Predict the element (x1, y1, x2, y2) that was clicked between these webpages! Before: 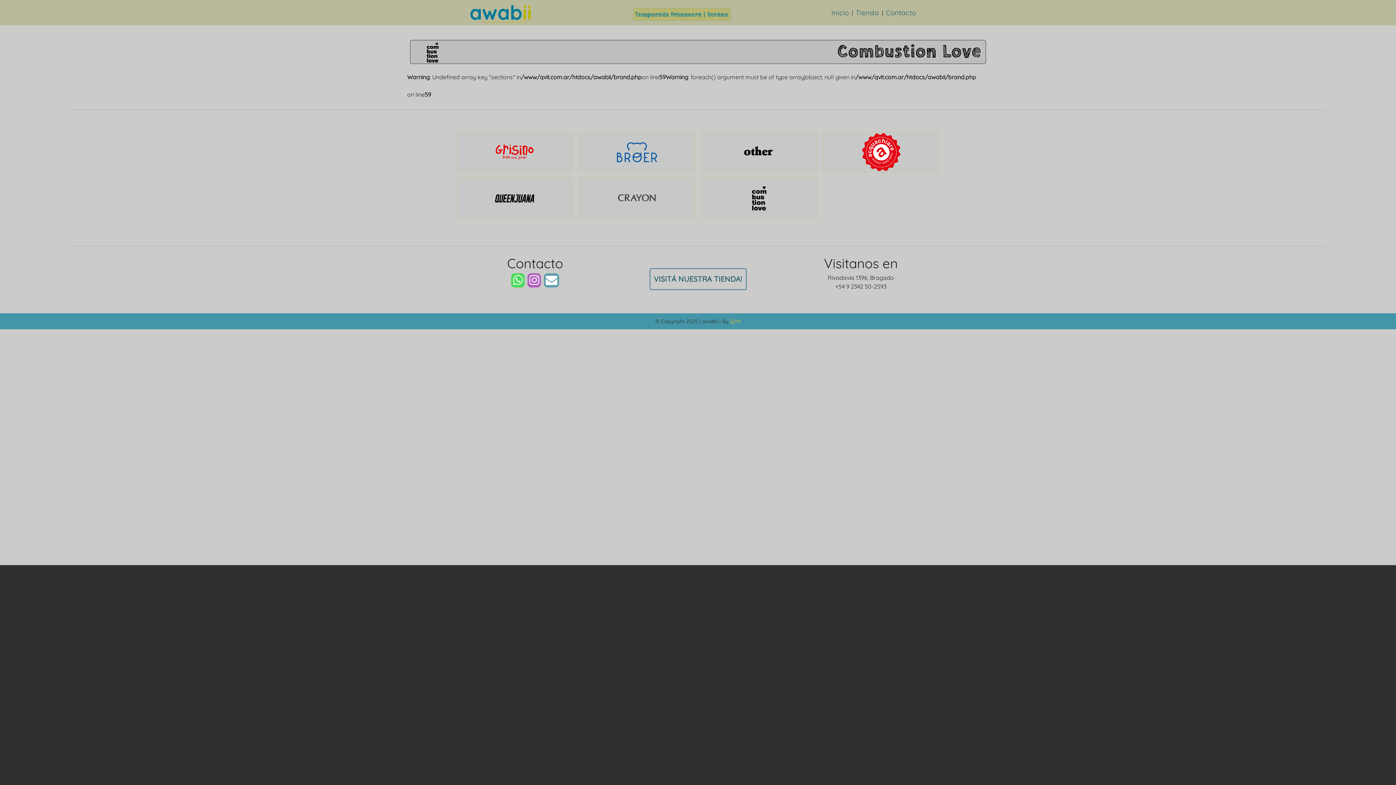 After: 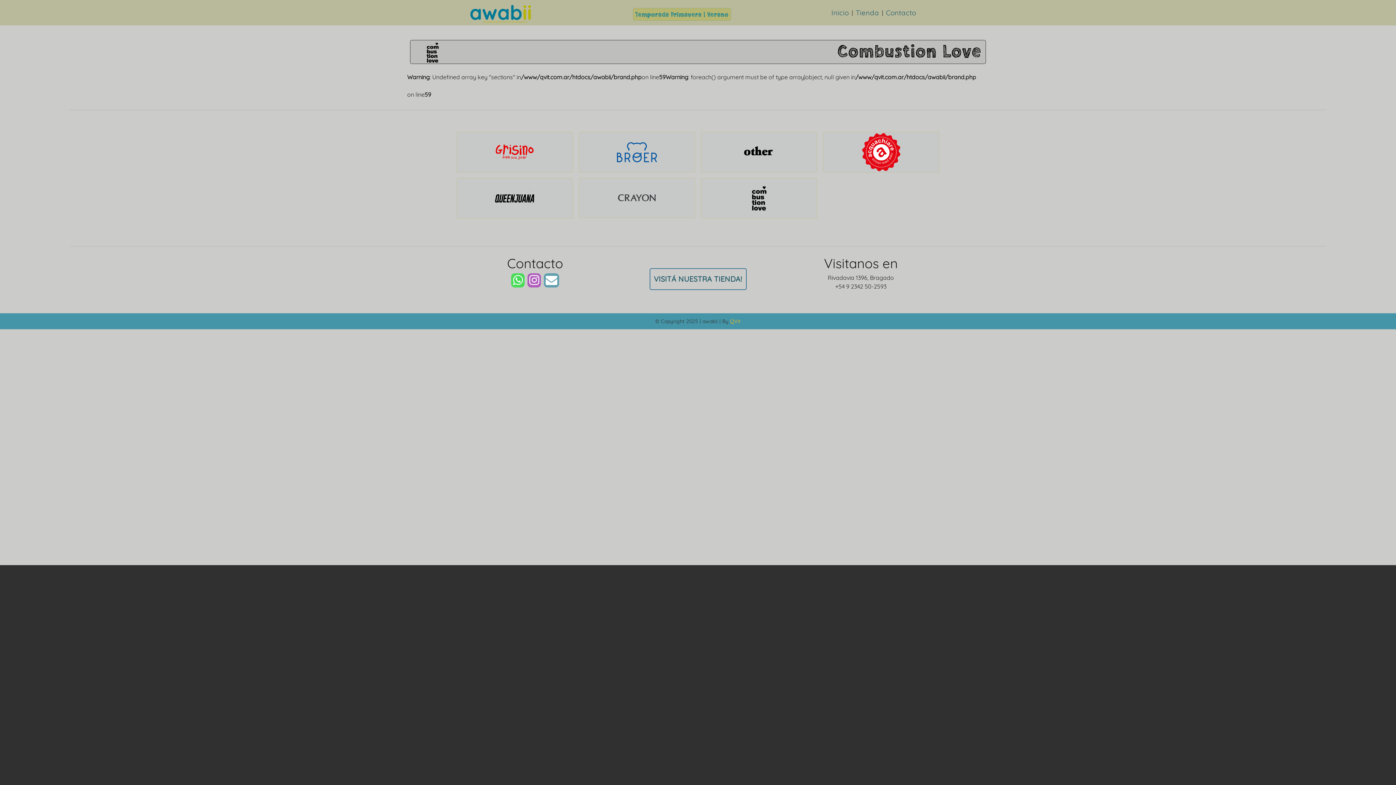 Action: bbox: (527, 273, 541, 287)